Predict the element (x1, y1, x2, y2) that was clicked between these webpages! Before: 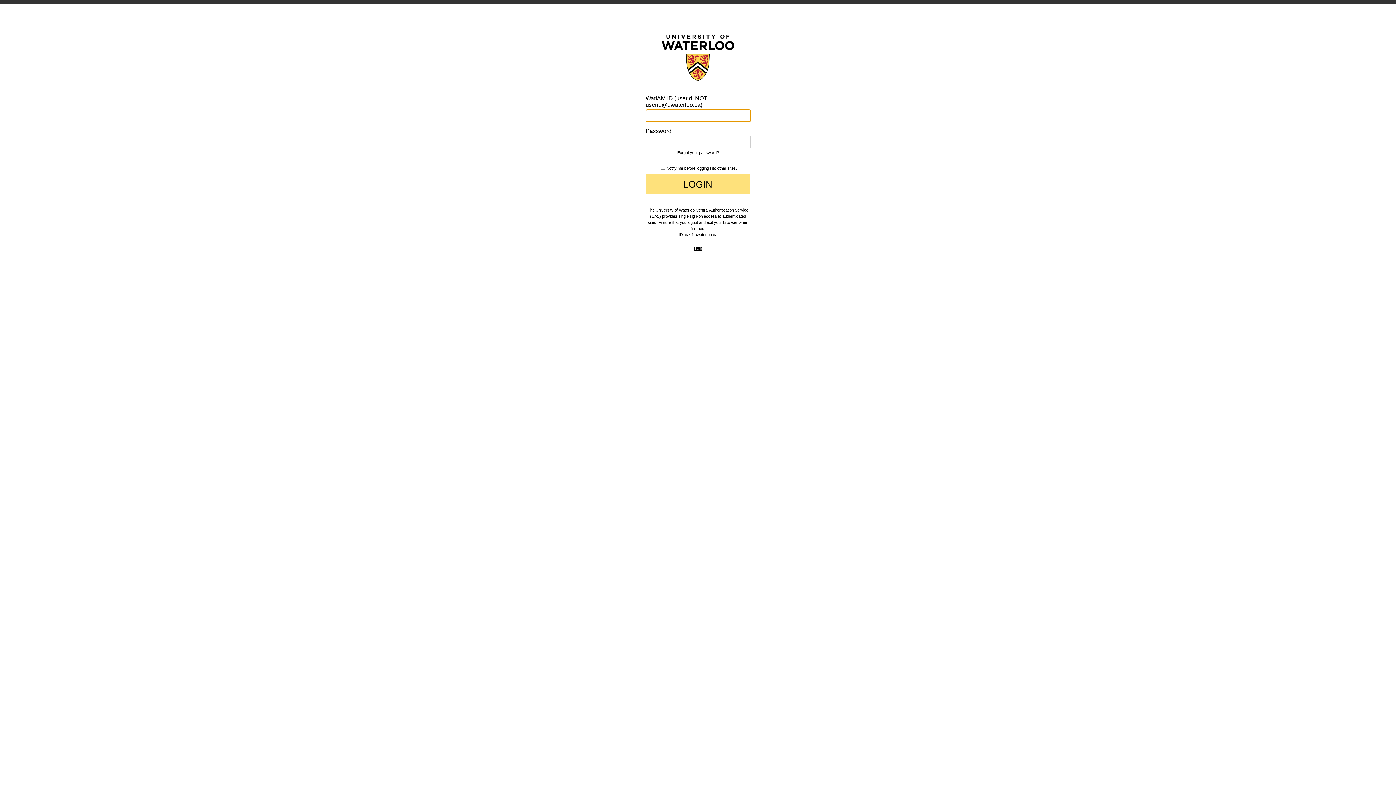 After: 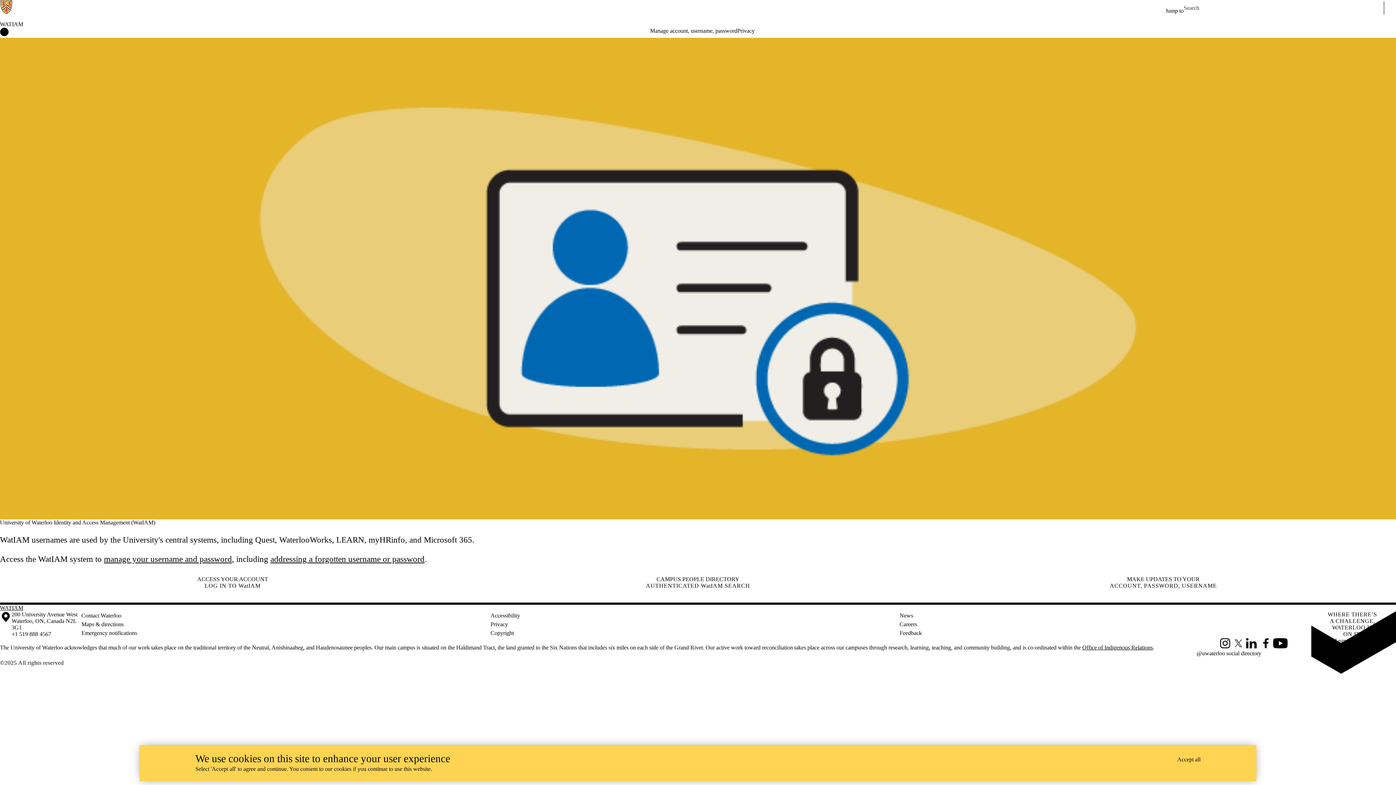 Action: bbox: (677, 150, 718, 155) label: Forgot your password?